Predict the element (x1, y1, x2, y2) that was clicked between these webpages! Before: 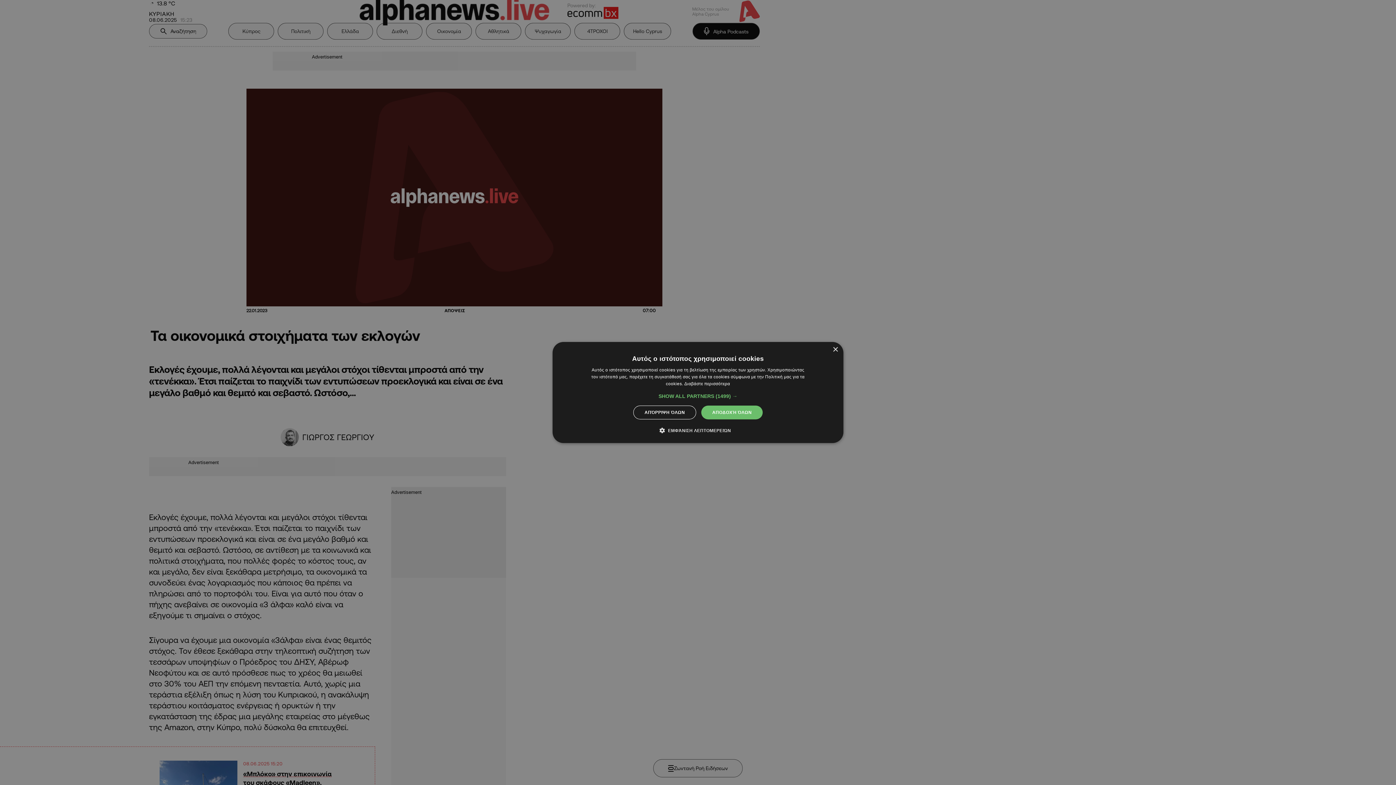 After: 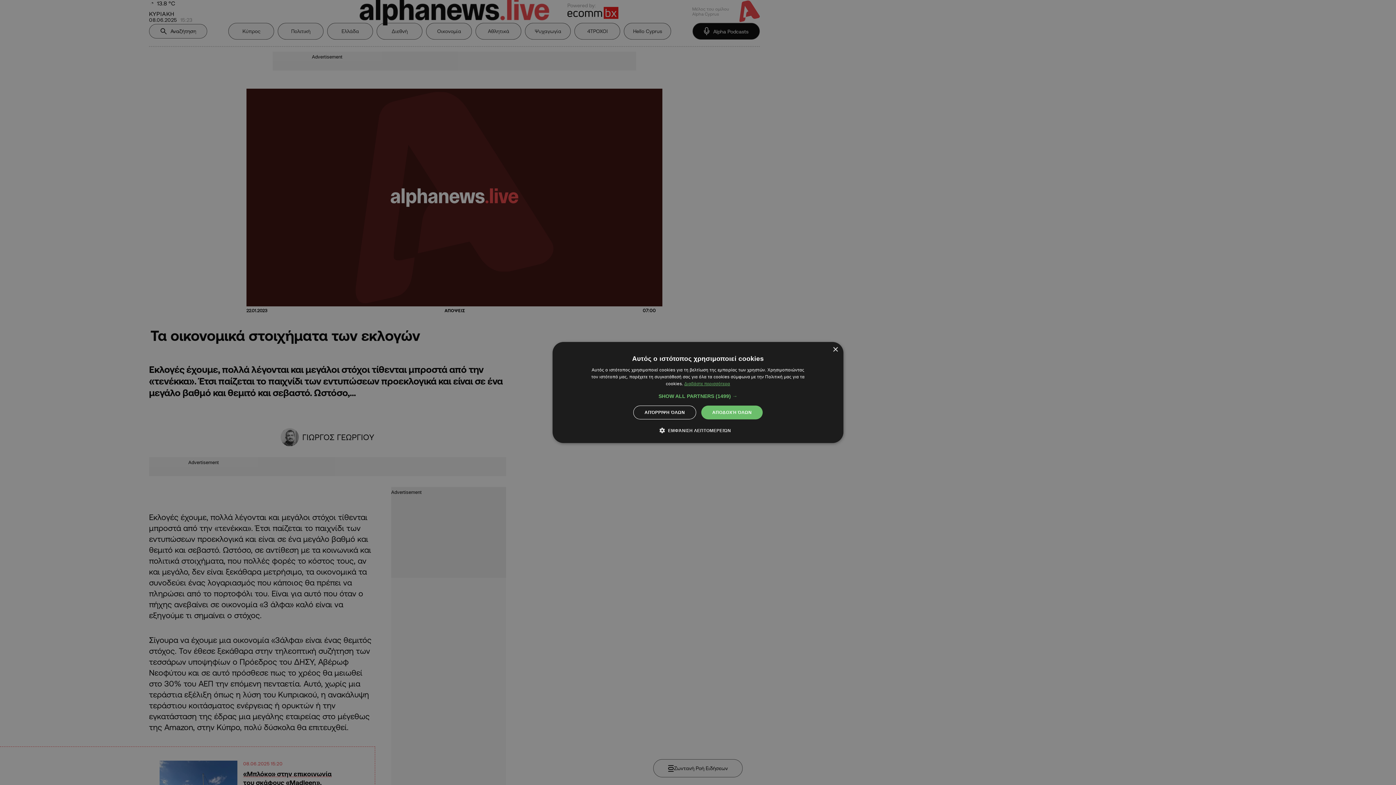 Action: bbox: (684, 381, 730, 386) label: Διαβάστε περισσότερα, opens a new window